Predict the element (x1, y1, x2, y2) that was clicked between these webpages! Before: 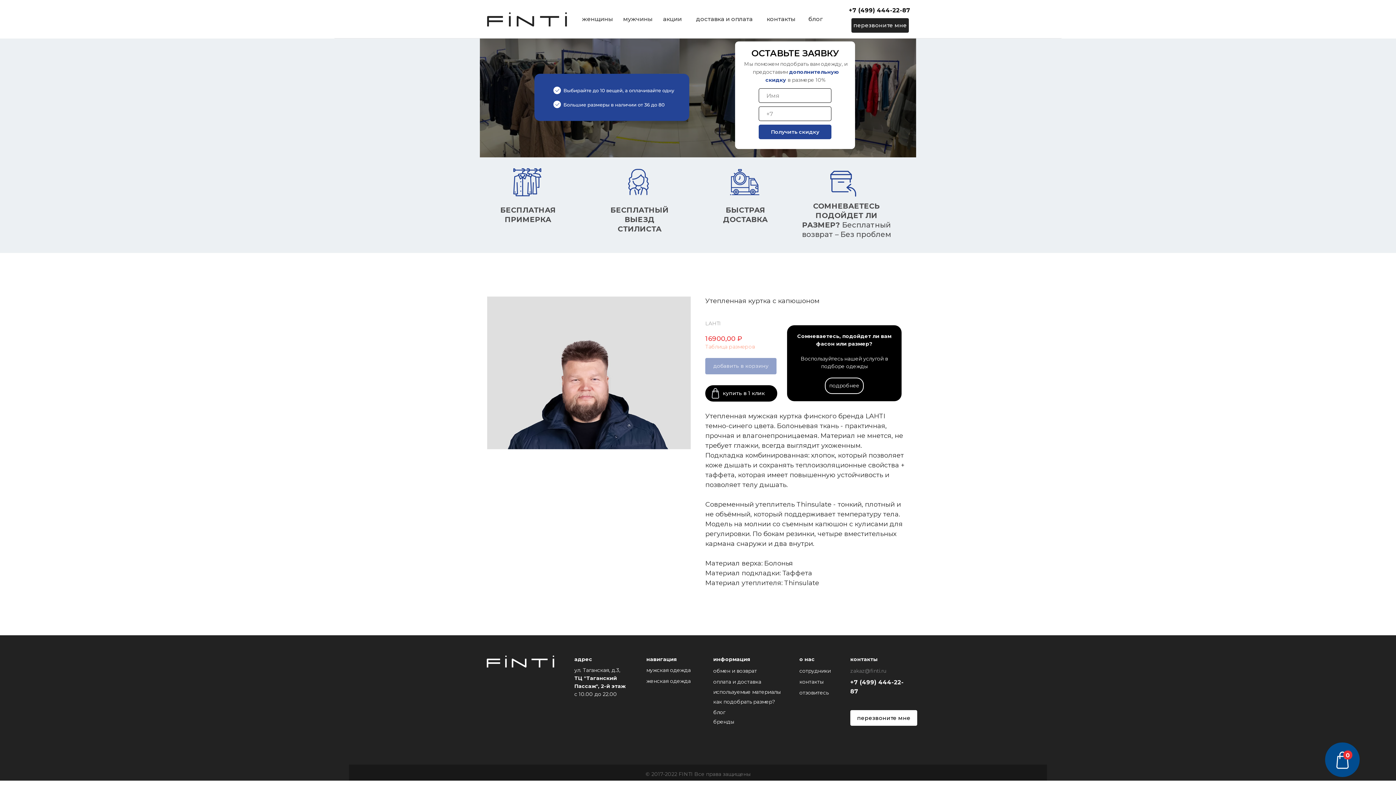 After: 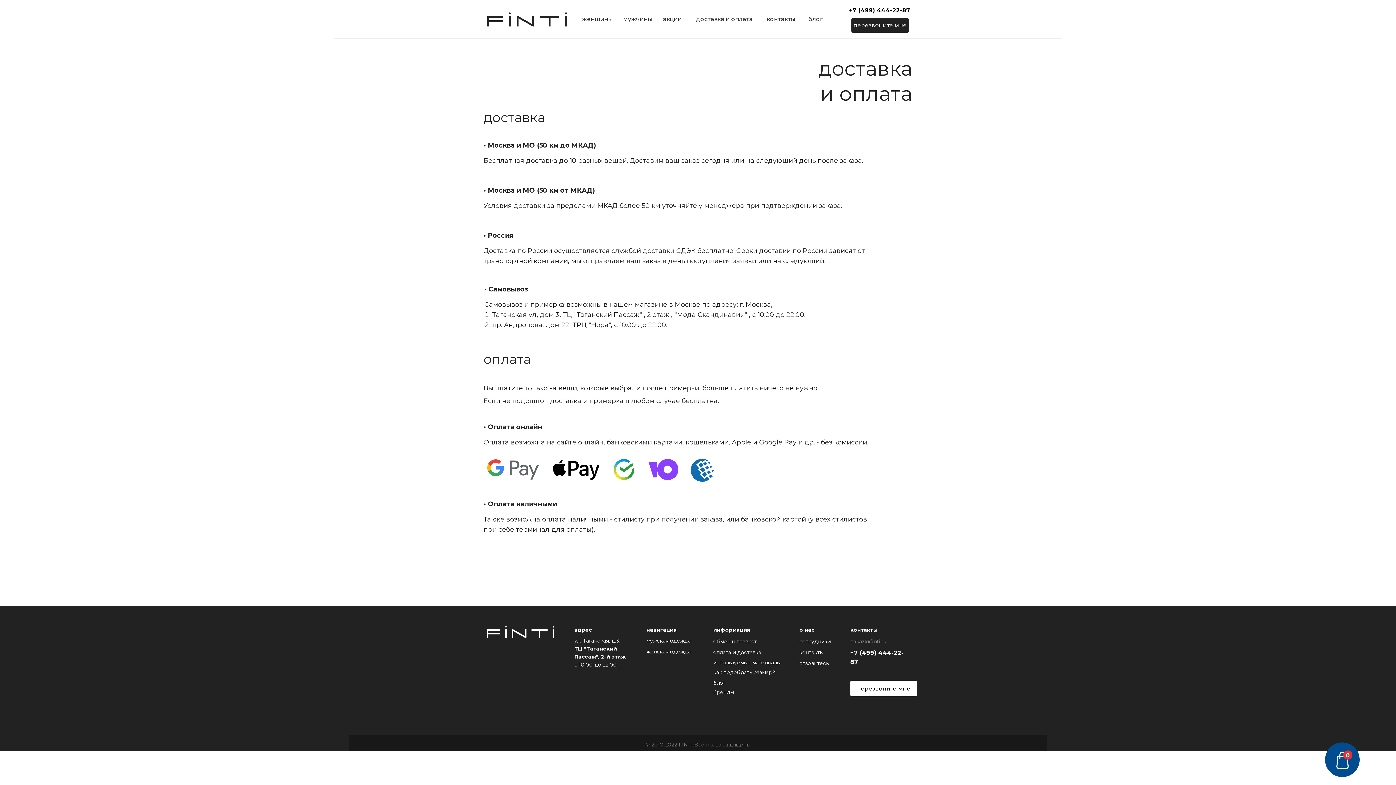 Action: bbox: (692, 14, 756, 24) label: доставка и оплата